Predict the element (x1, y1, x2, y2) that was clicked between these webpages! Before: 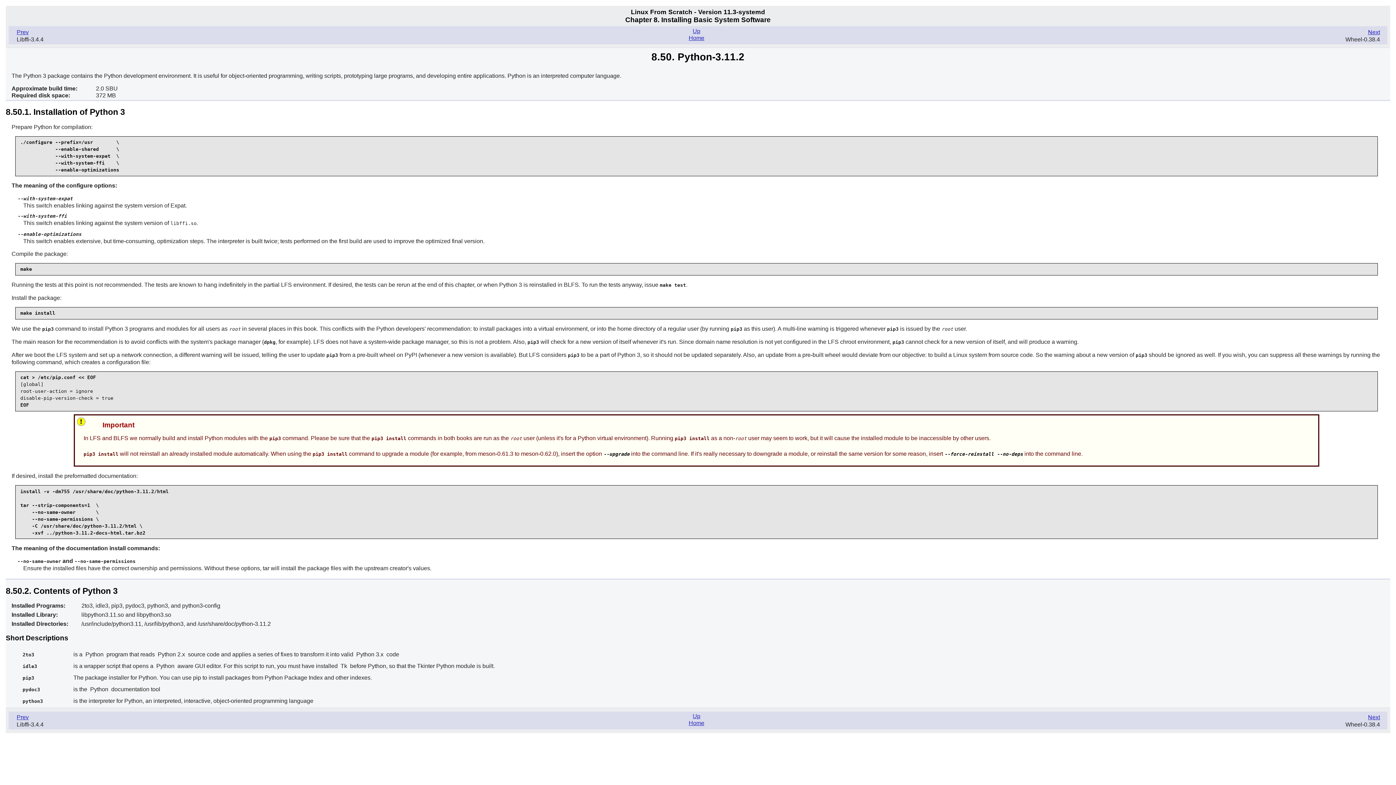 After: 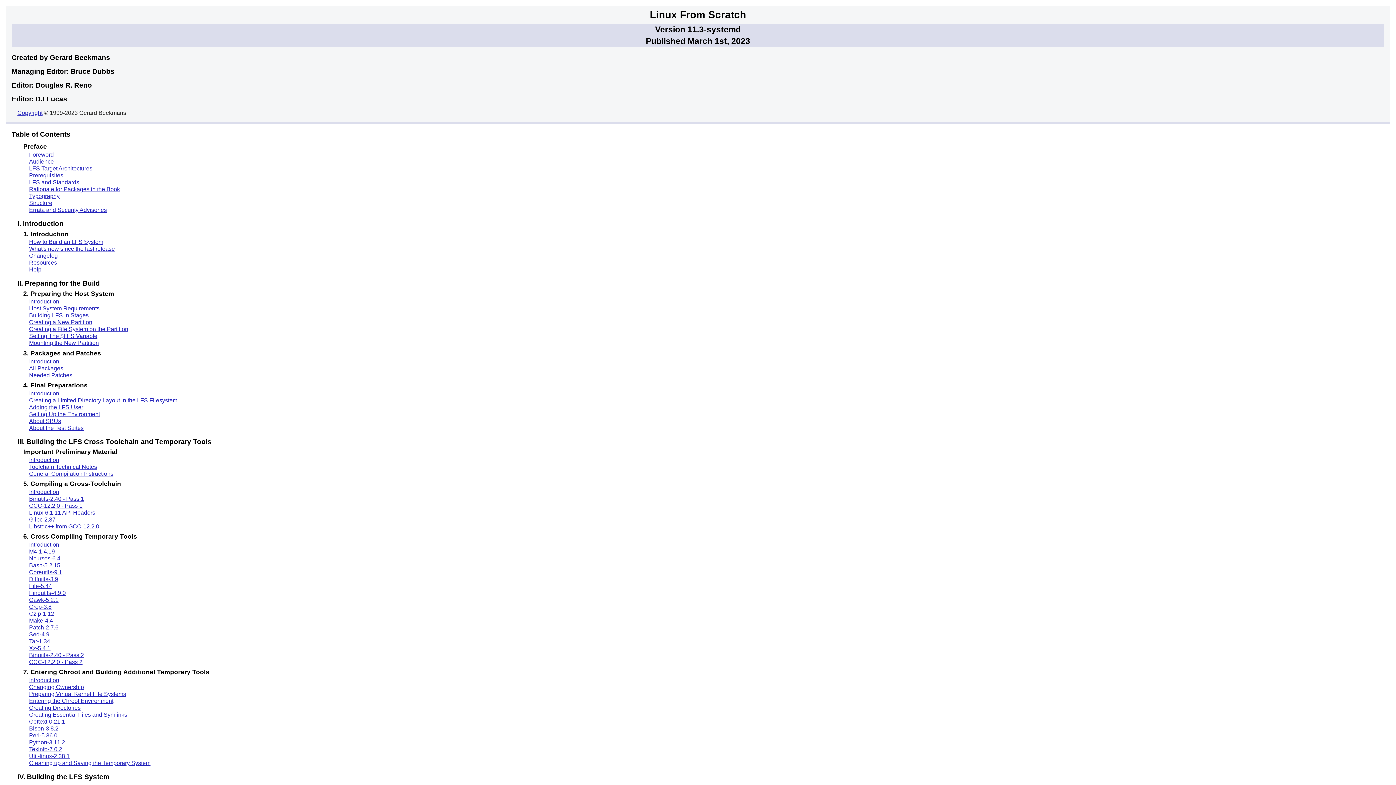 Action: bbox: (688, 34, 704, 40) label: Home